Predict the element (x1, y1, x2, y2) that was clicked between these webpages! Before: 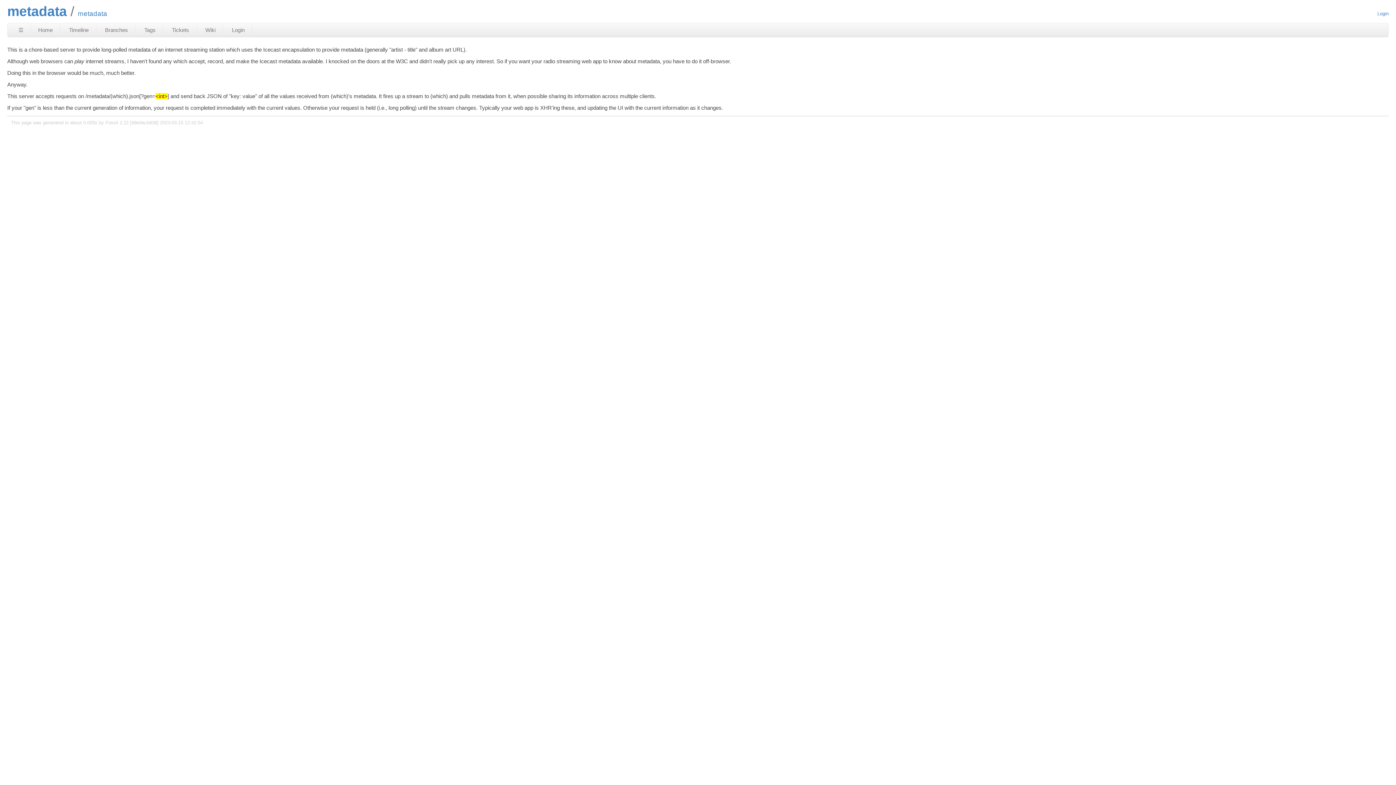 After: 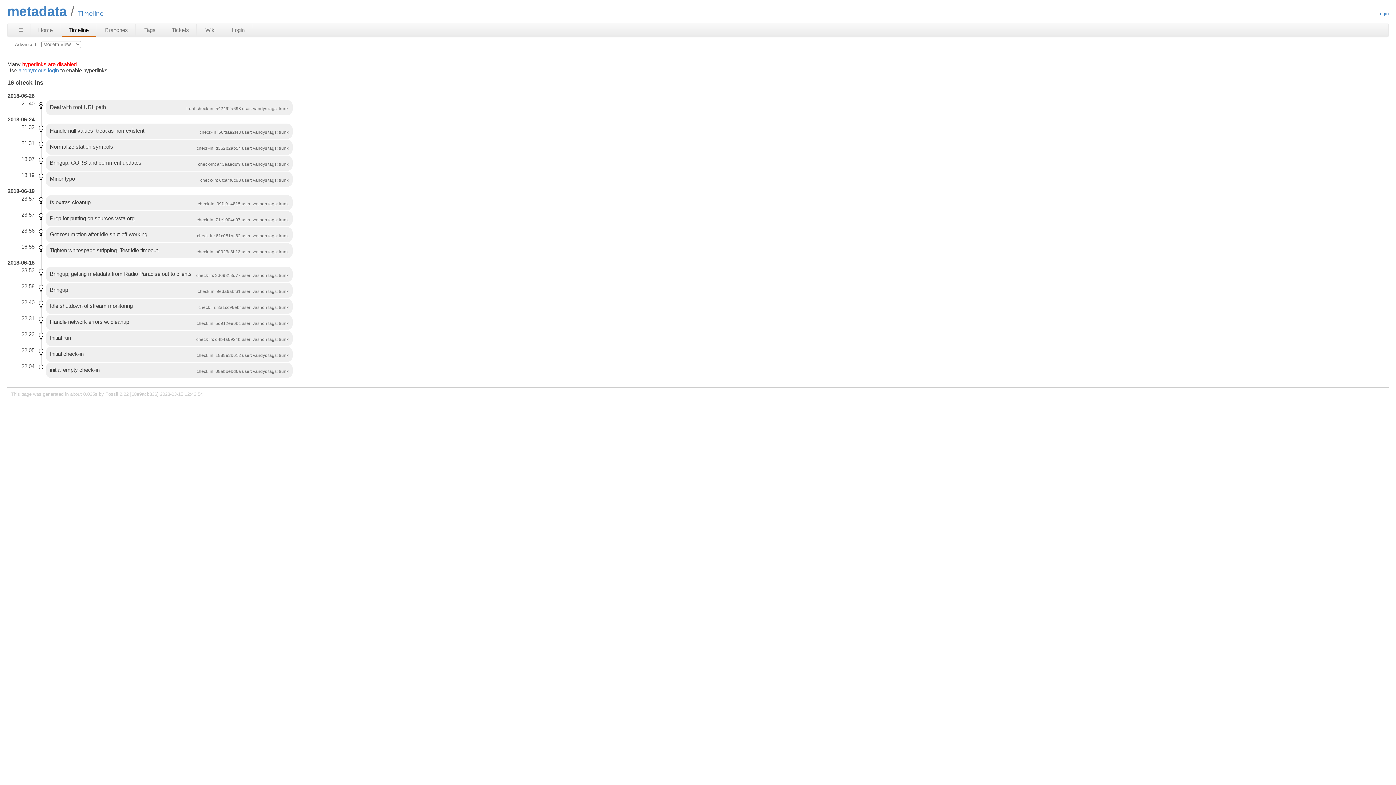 Action: bbox: (61, 24, 96, 36) label: Timeline